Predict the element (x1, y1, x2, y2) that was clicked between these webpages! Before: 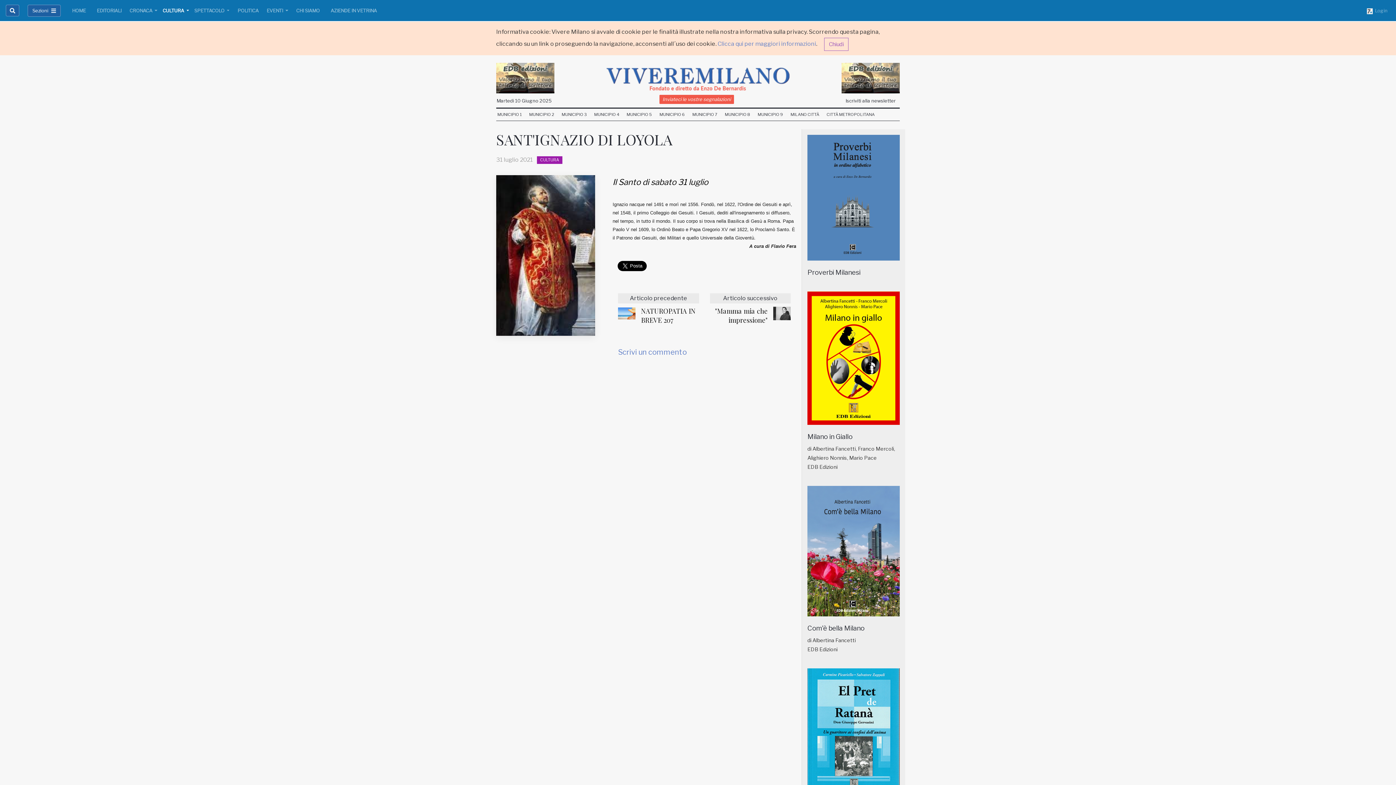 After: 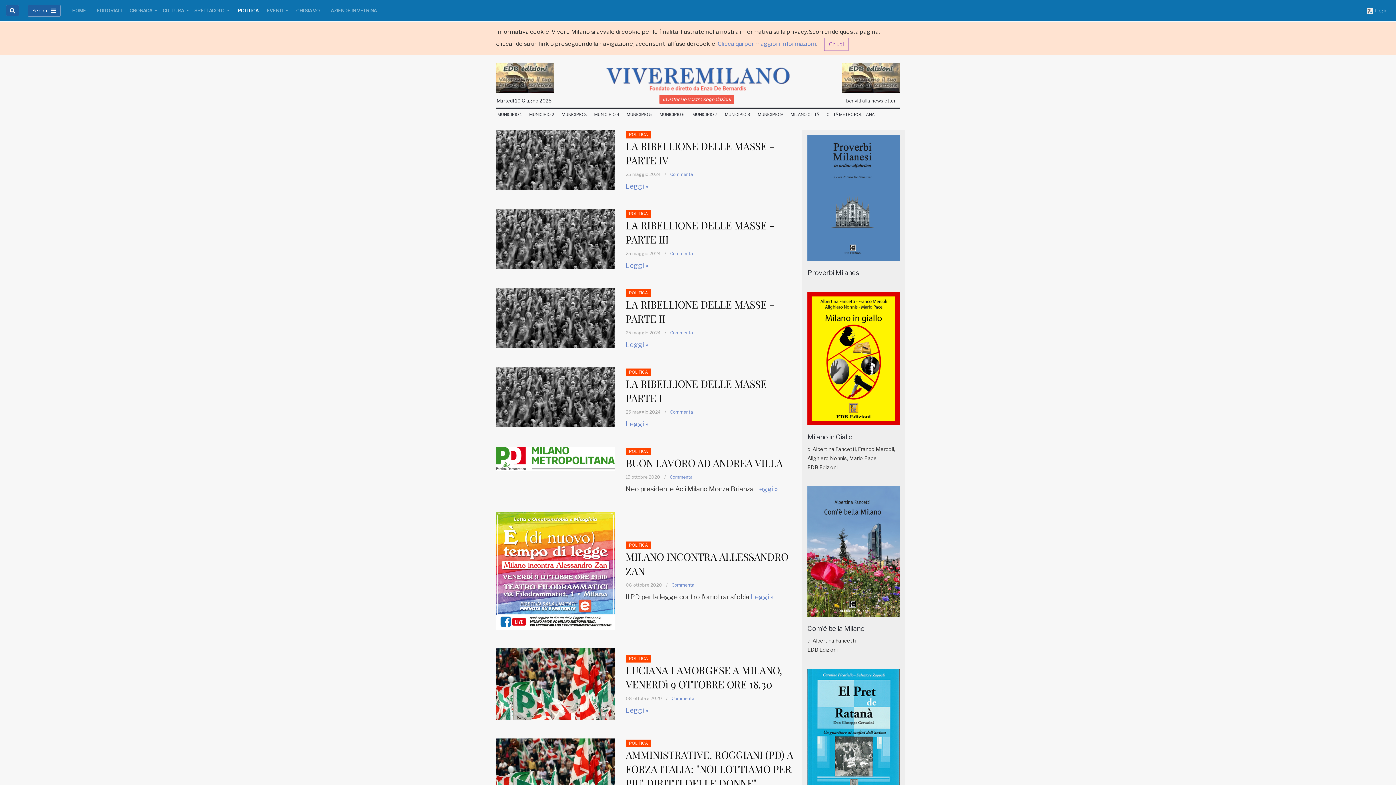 Action: label: POLITICA bbox: (234, 4, 261, 17)